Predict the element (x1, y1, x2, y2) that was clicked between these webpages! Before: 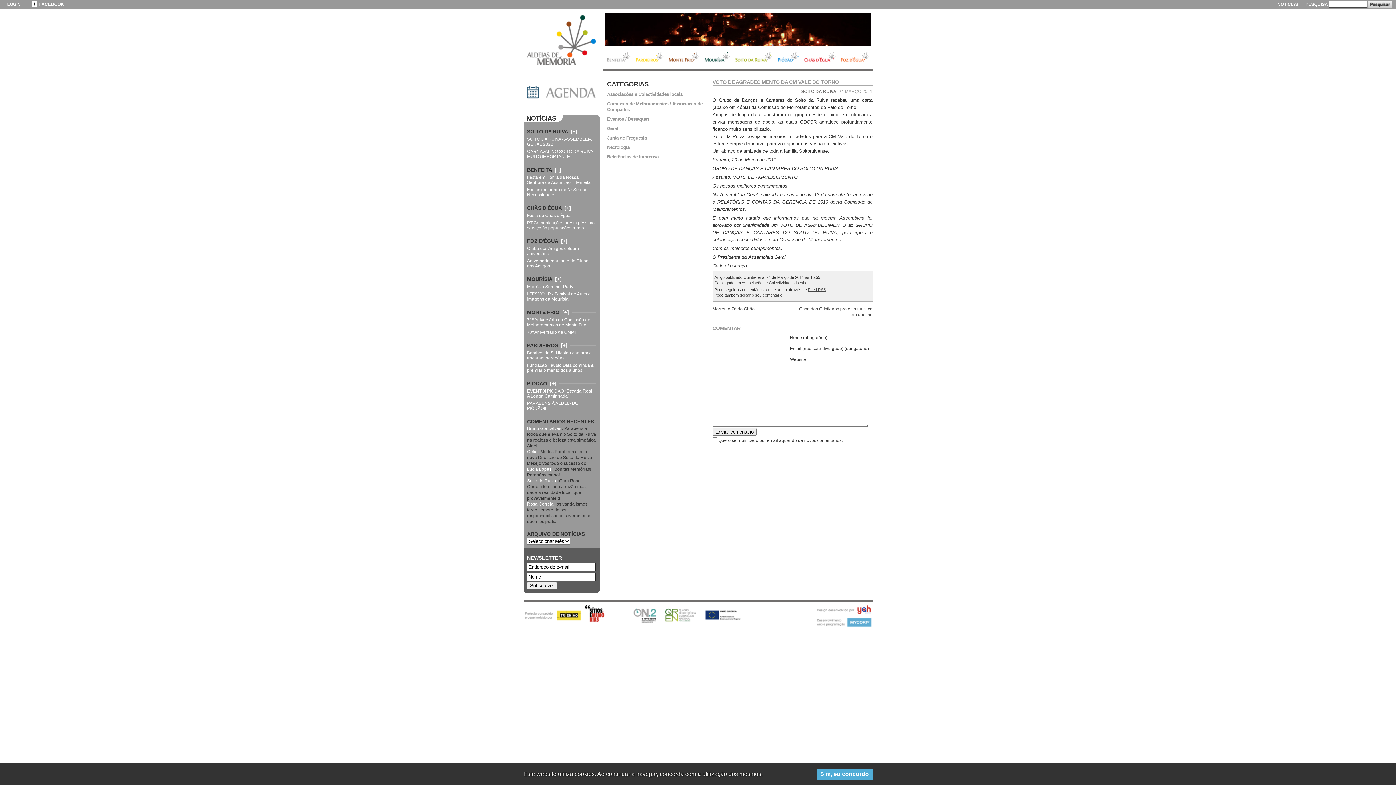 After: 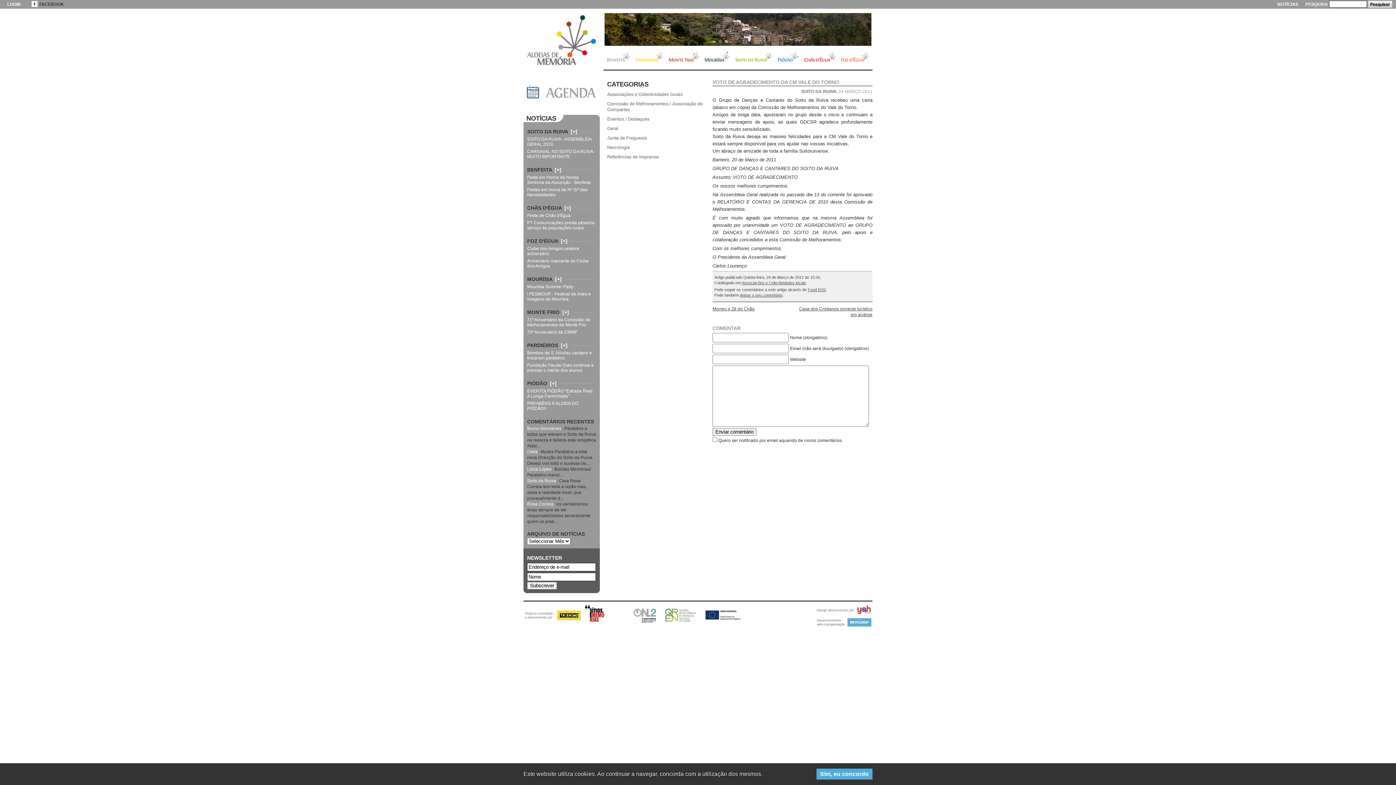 Action: label:  FACEBOOK bbox: (28, 0, 67, 8)